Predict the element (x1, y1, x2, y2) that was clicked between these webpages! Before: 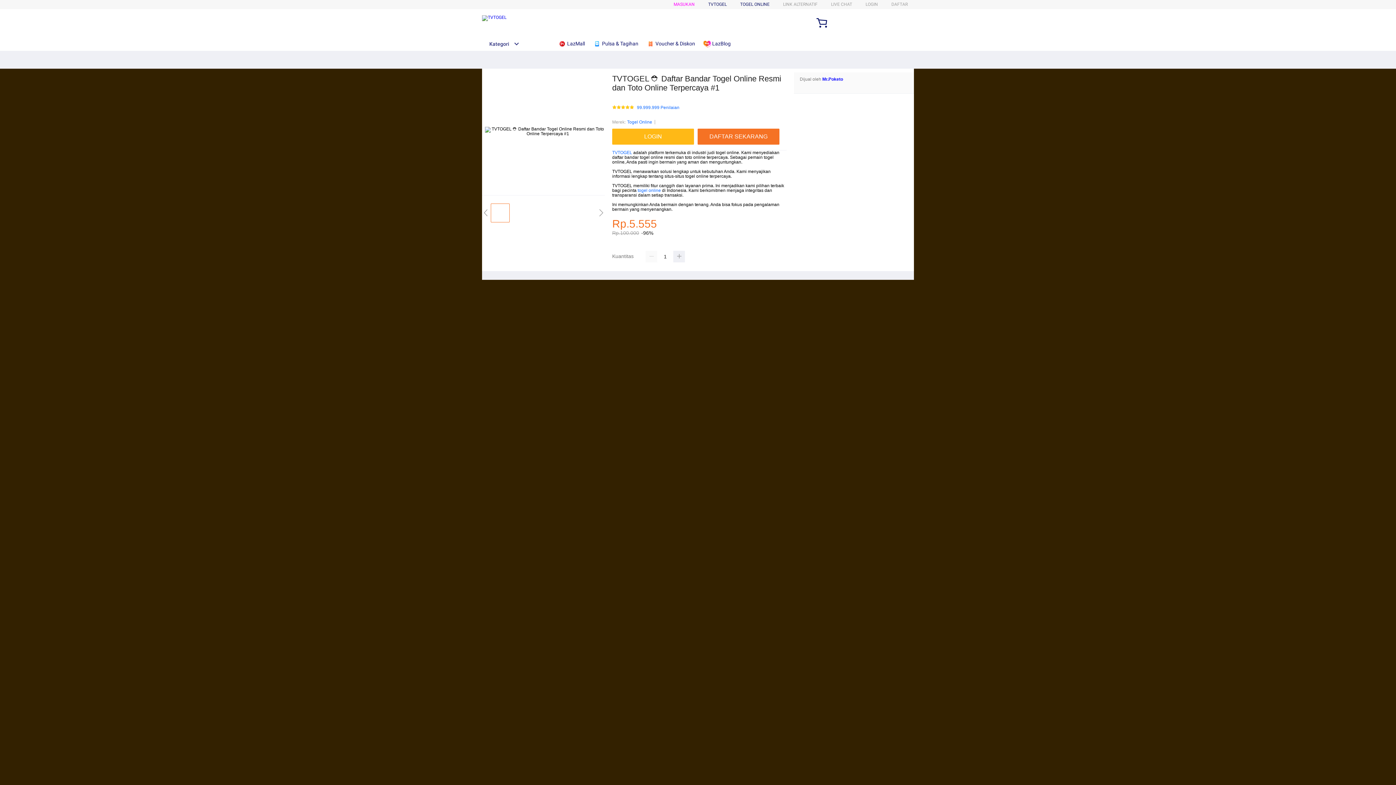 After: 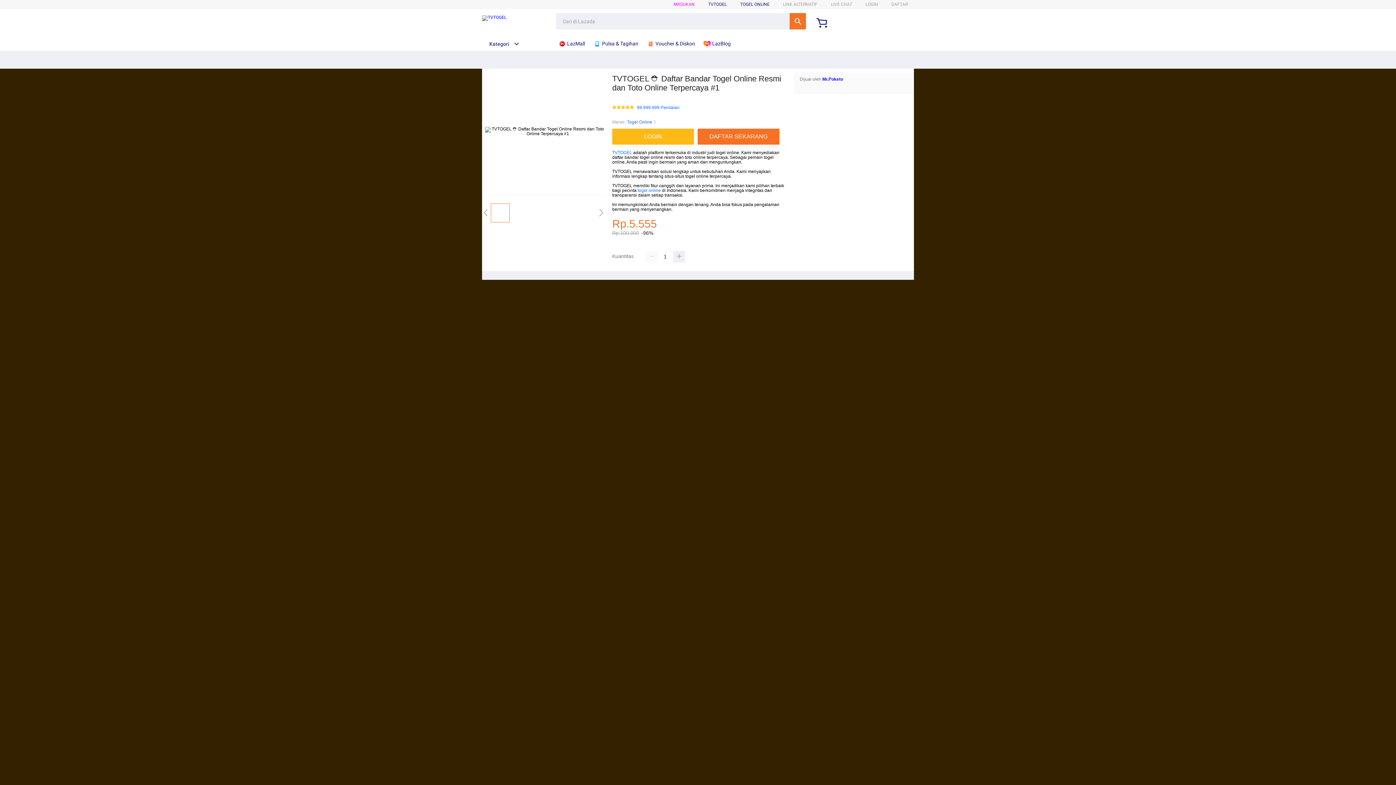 Action: bbox: (482, 15, 506, 21)